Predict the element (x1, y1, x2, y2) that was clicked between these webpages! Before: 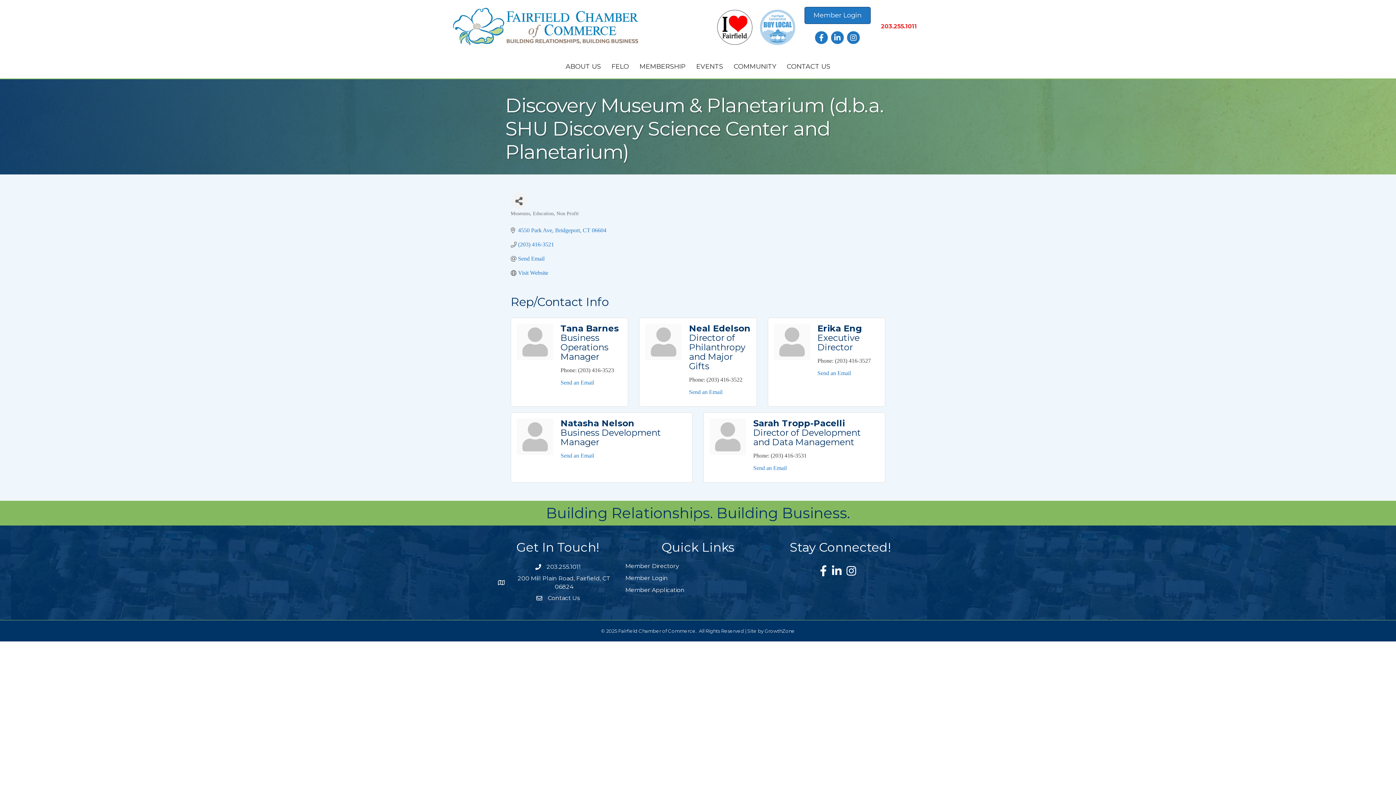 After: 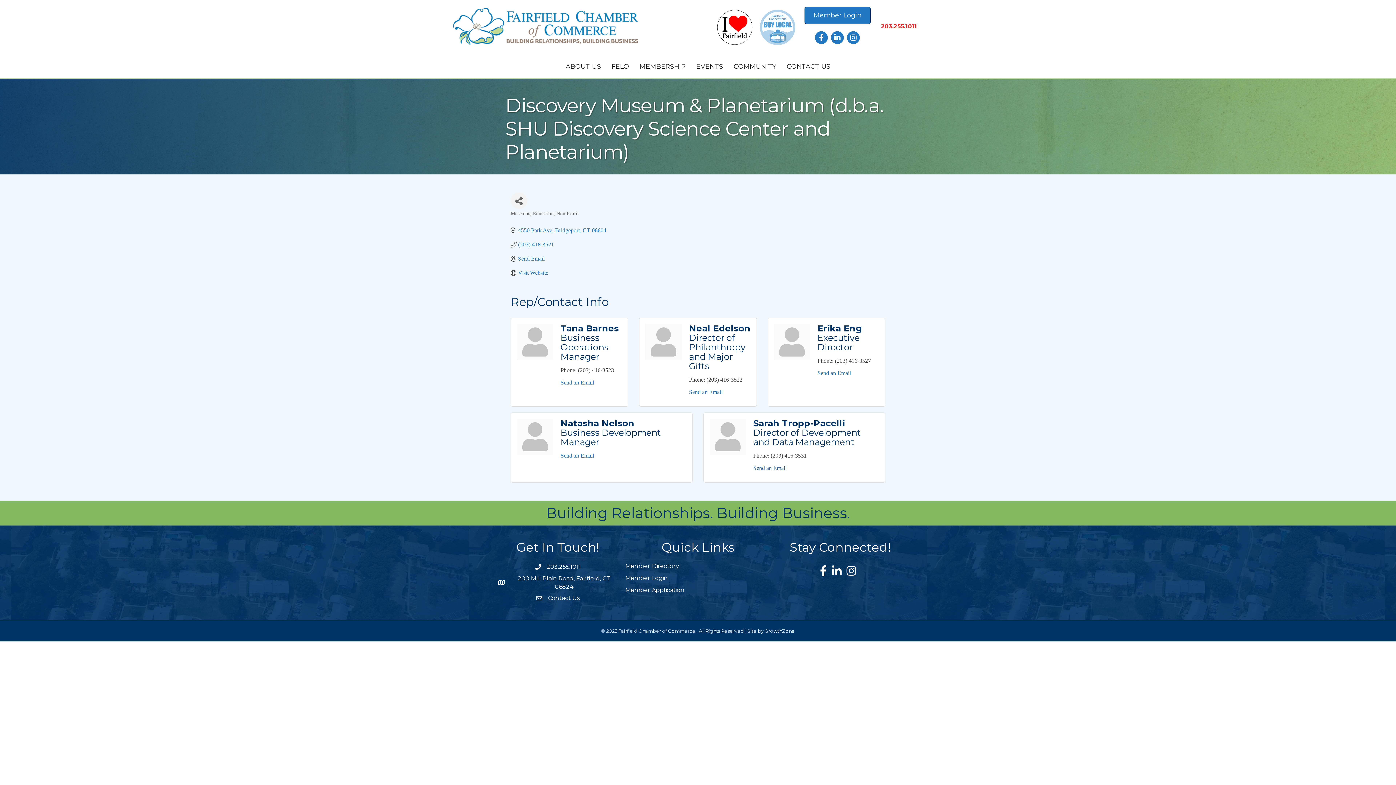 Action: label: Send an Email bbox: (753, 465, 786, 471)